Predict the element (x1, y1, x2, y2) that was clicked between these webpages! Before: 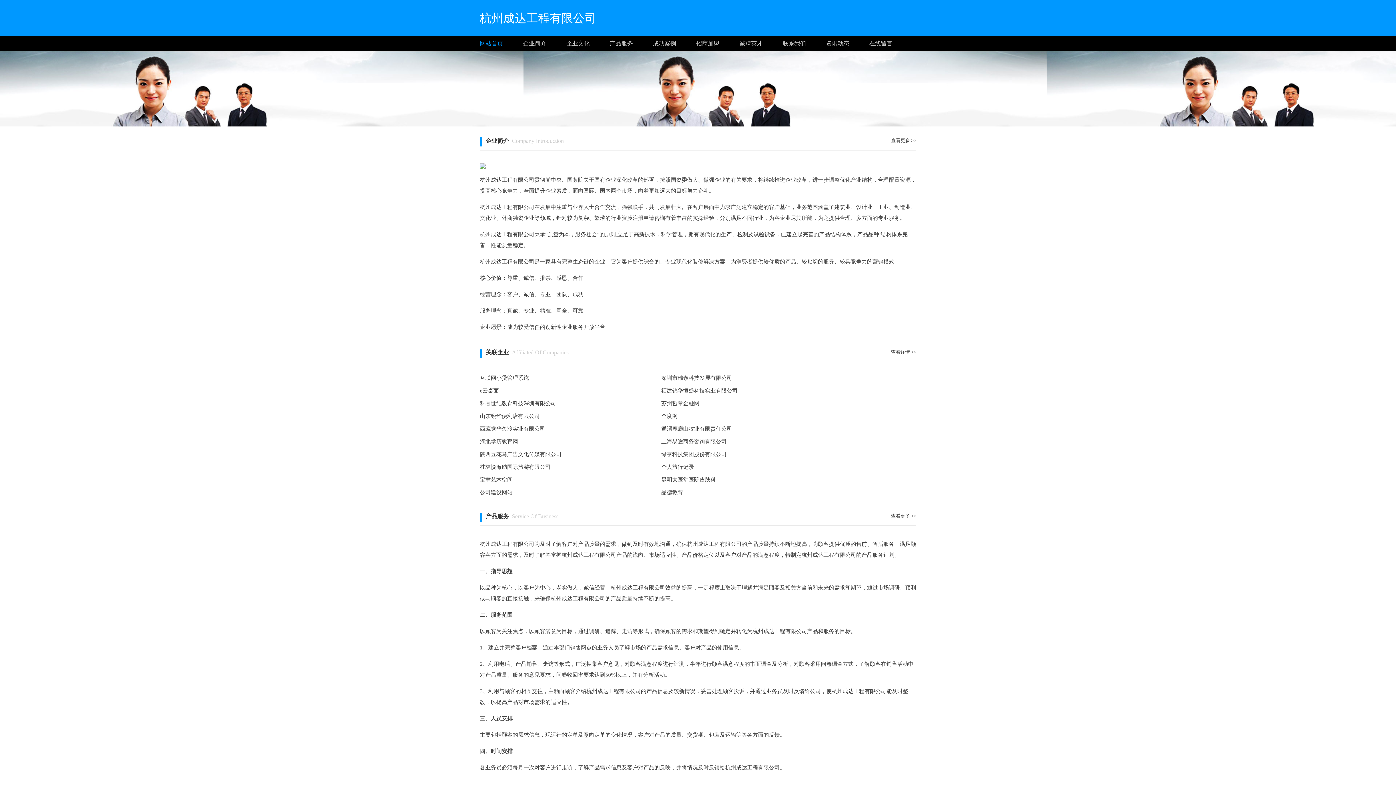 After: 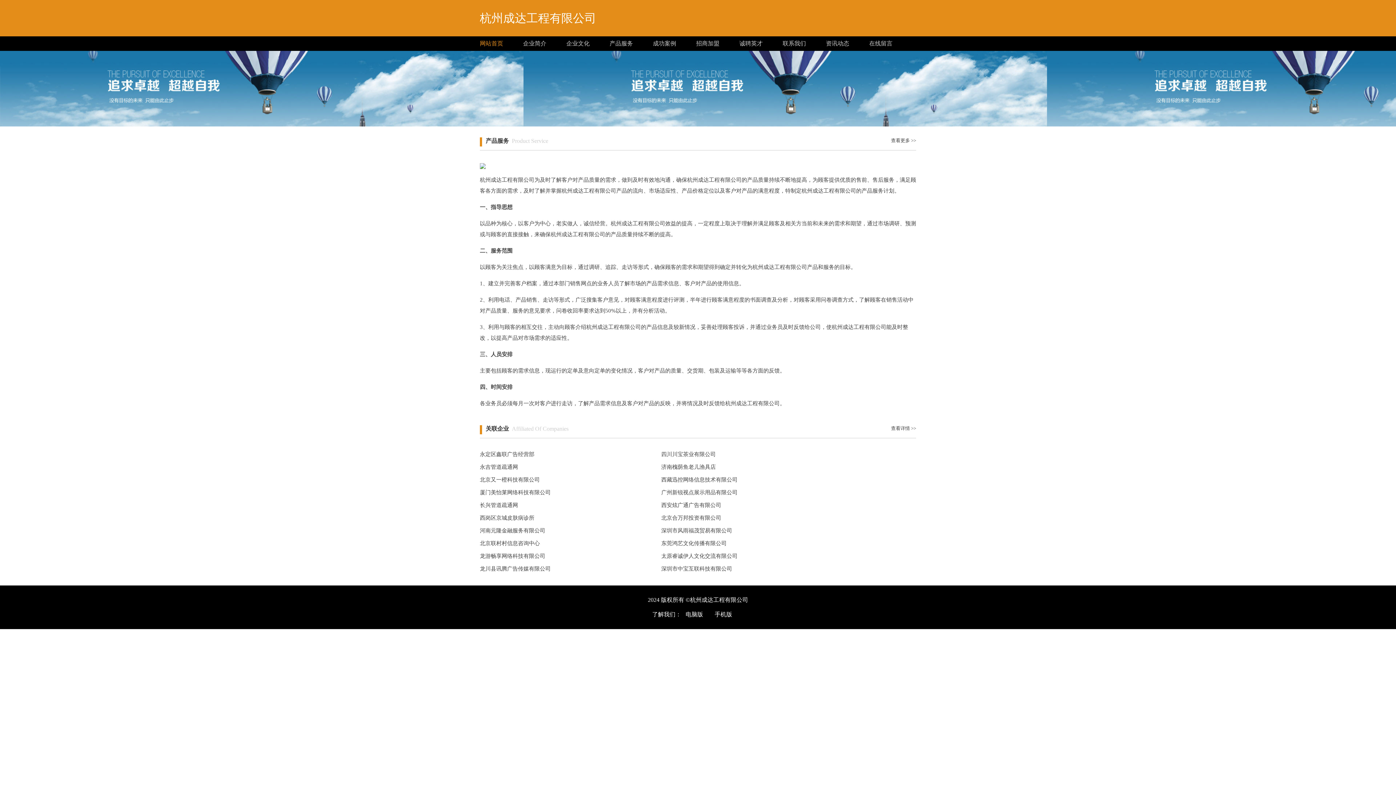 Action: bbox: (872, 513, 916, 522) label: 查看更多 >>